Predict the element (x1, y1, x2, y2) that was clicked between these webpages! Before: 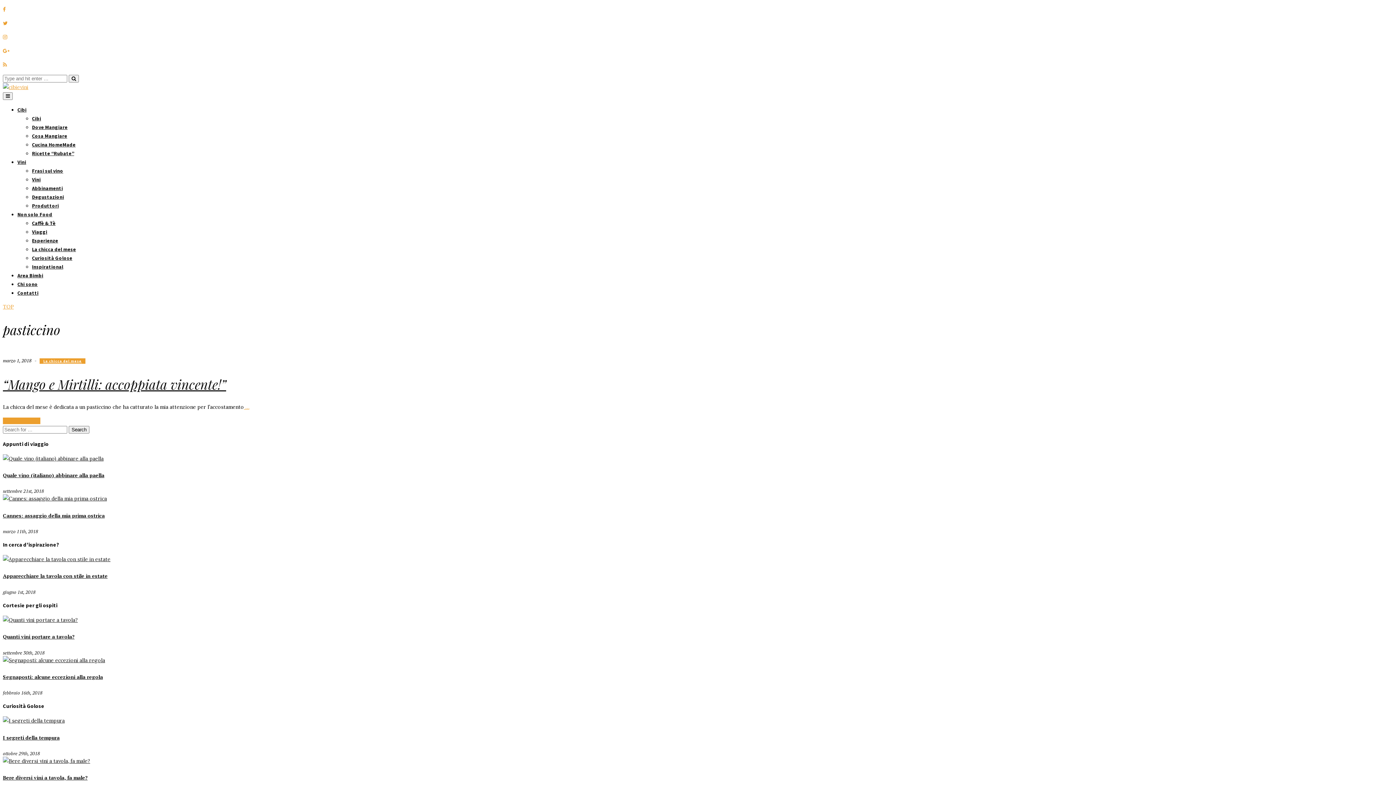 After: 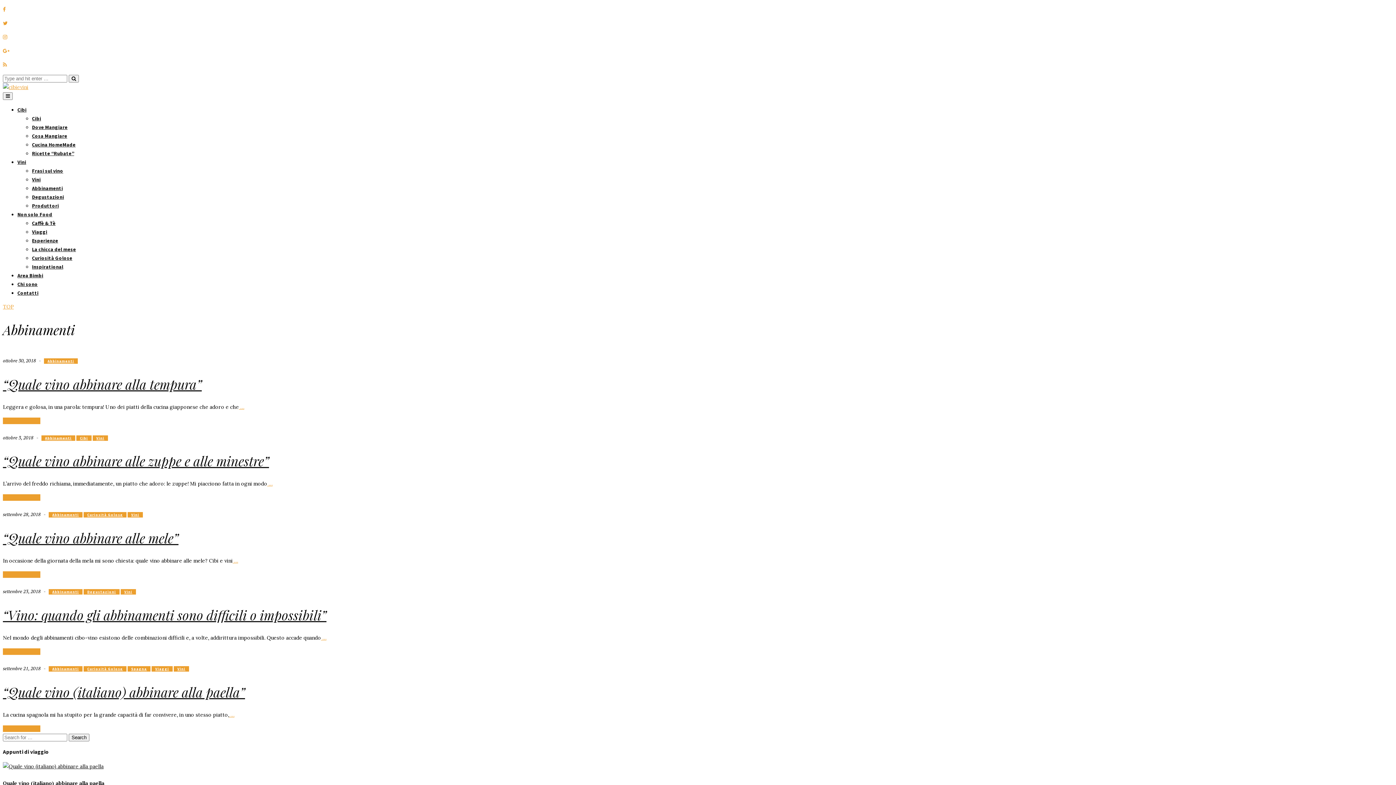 Action: bbox: (32, 185, 62, 191) label: Abbinamenti